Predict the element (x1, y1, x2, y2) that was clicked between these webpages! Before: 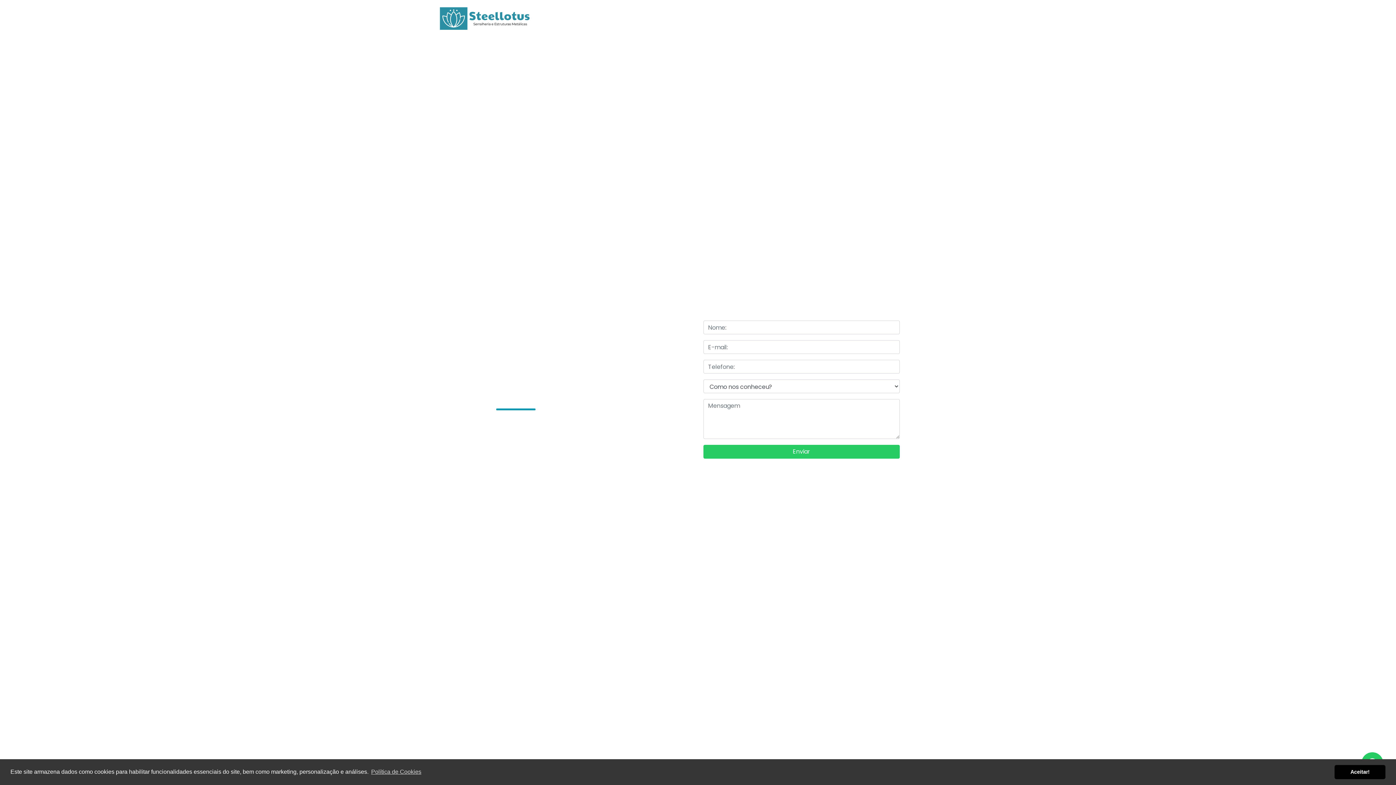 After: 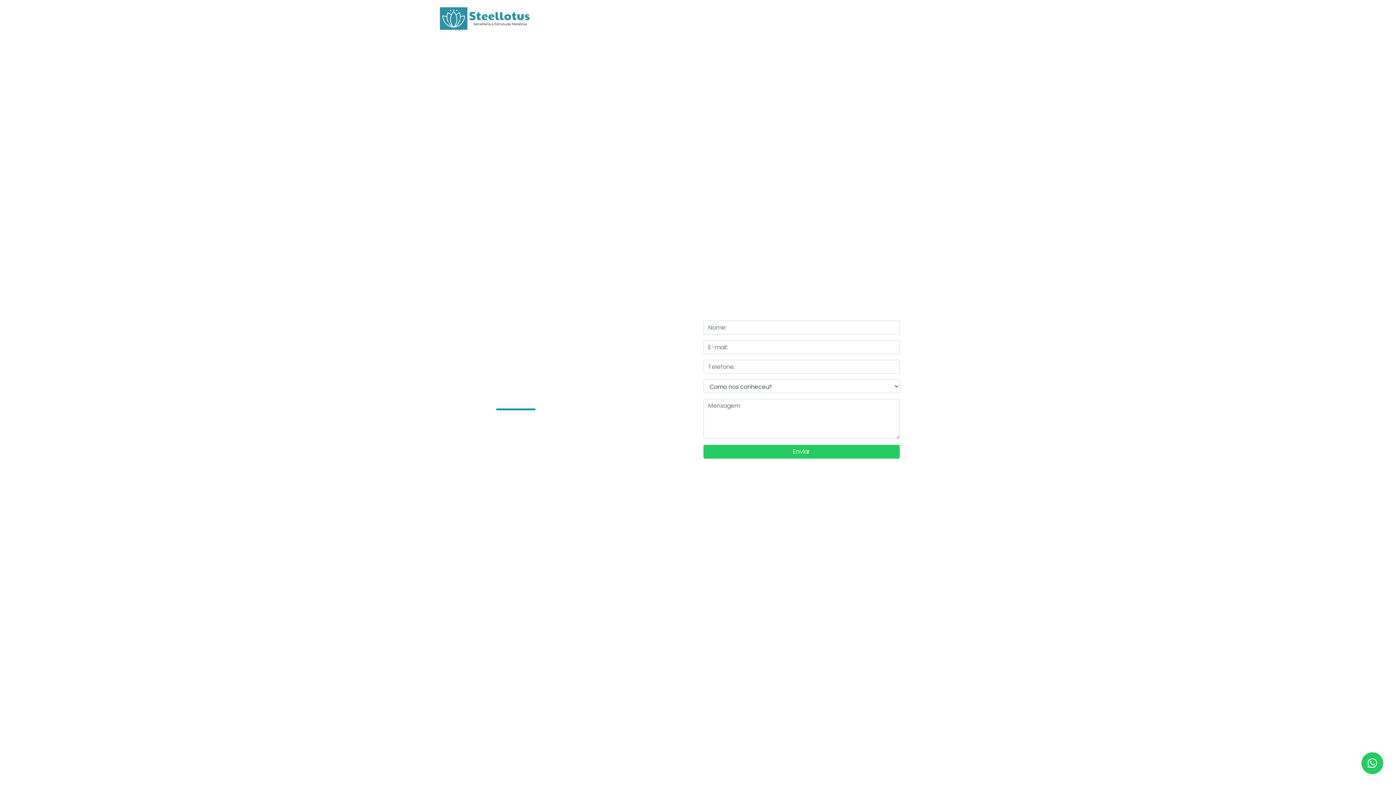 Action: bbox: (1334, 765, 1385, 779) label: dismiss cookie message